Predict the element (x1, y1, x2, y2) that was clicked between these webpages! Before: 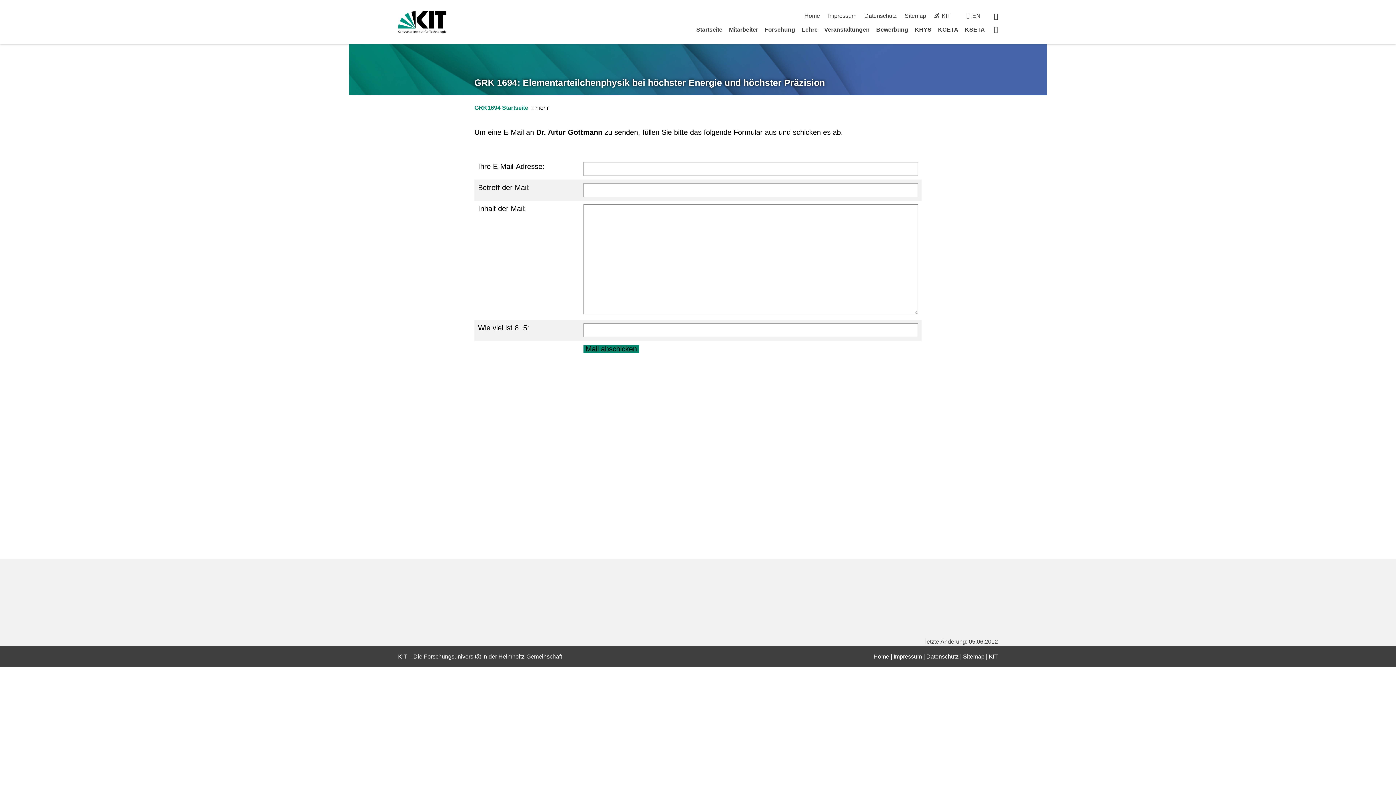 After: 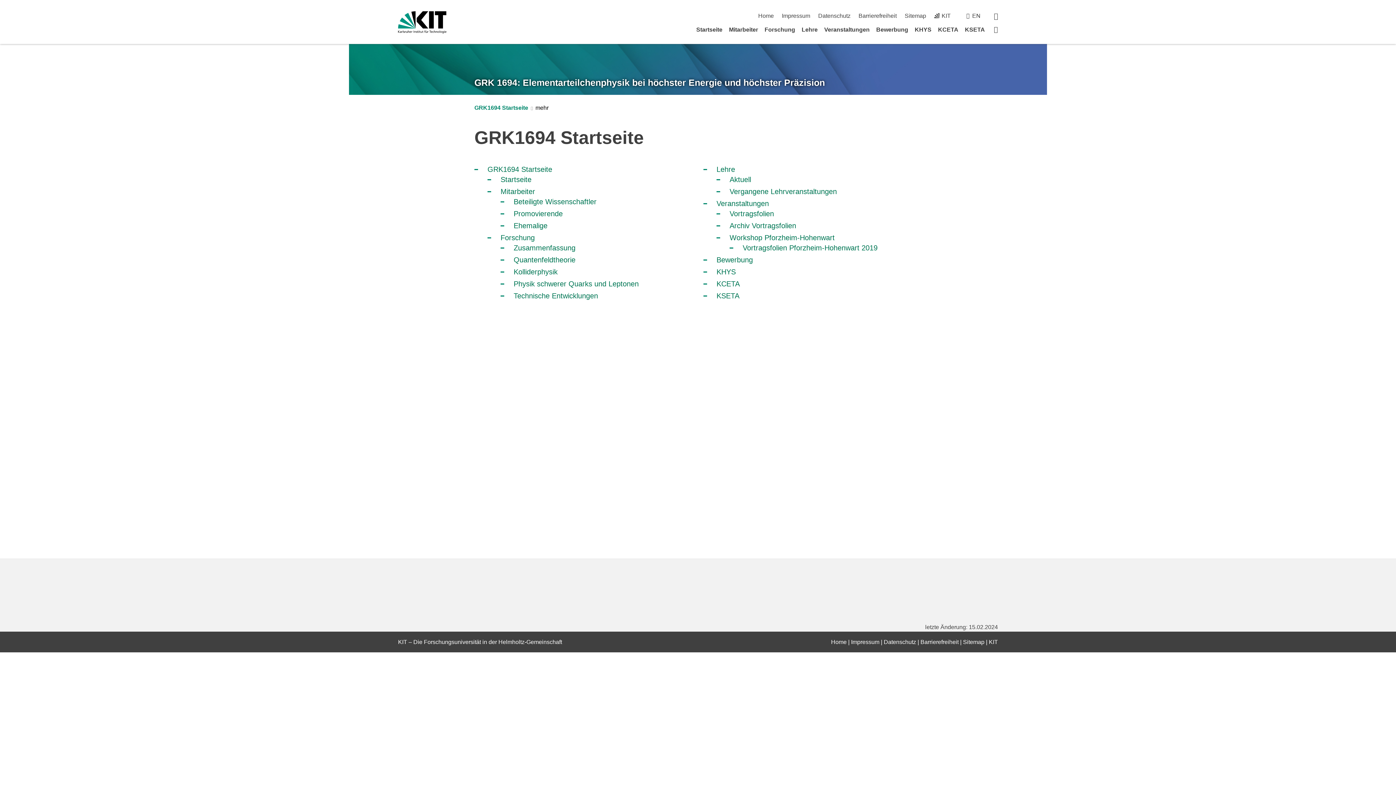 Action: bbox: (904, 12, 926, 18) label: Sitemap